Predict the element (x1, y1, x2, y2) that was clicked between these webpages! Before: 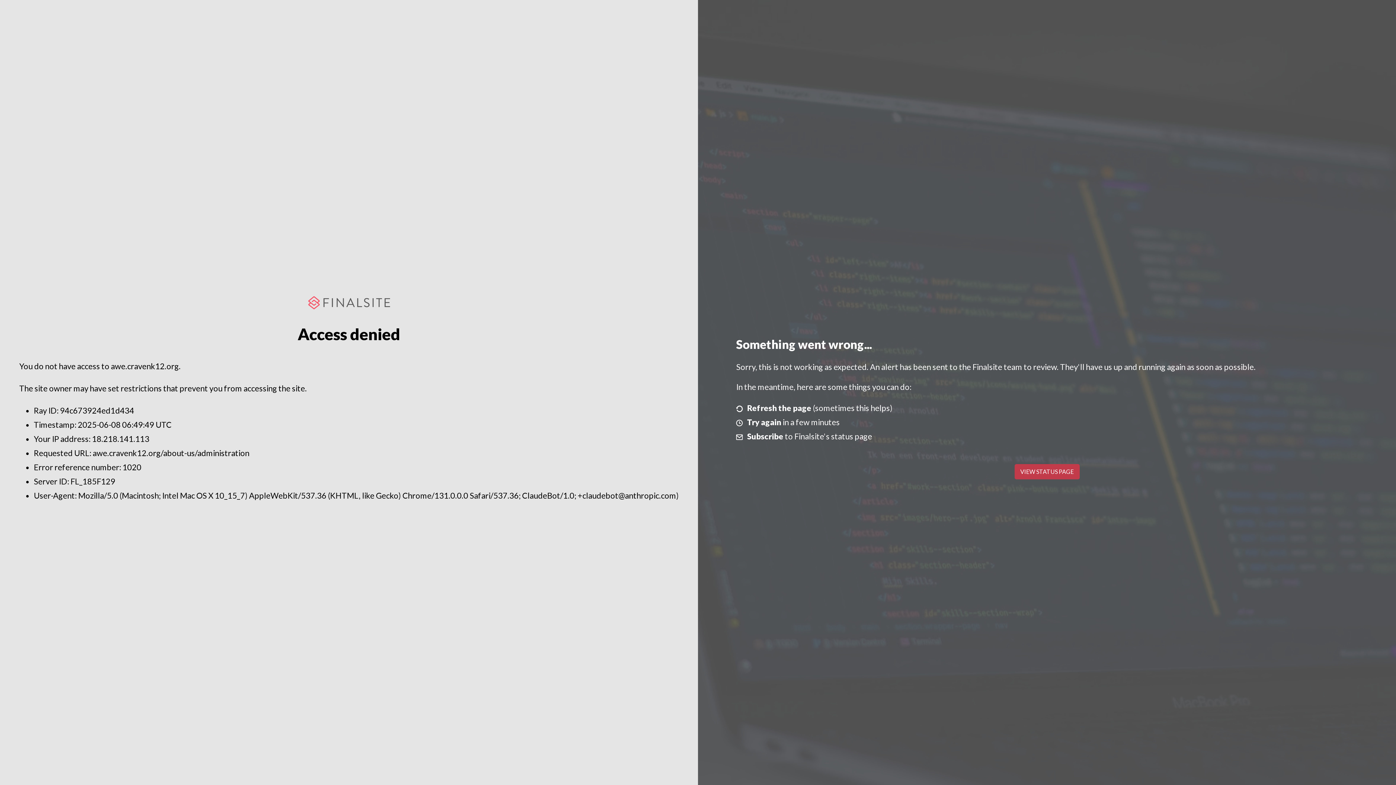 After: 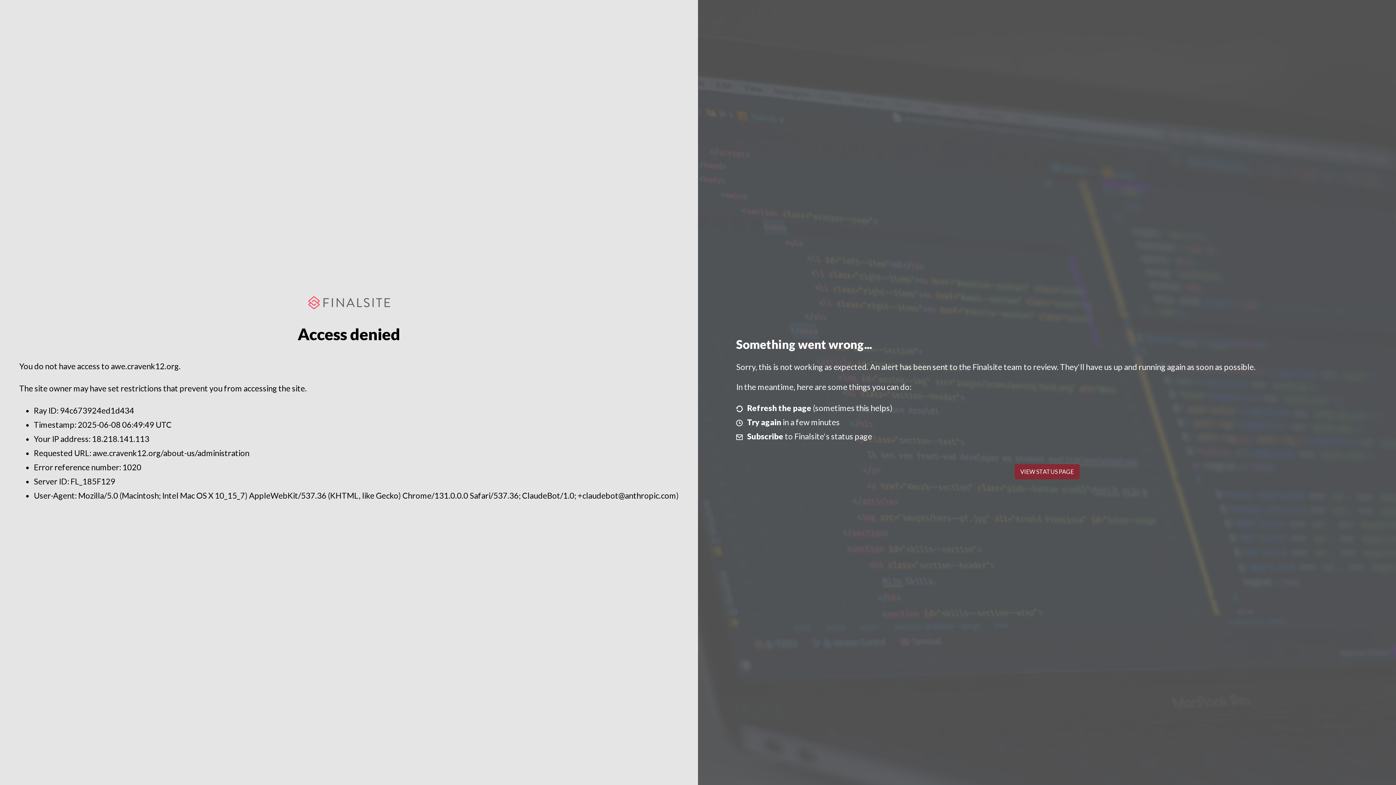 Action: bbox: (1014, 464, 1079, 479) label: VIEW STATUS PAGE